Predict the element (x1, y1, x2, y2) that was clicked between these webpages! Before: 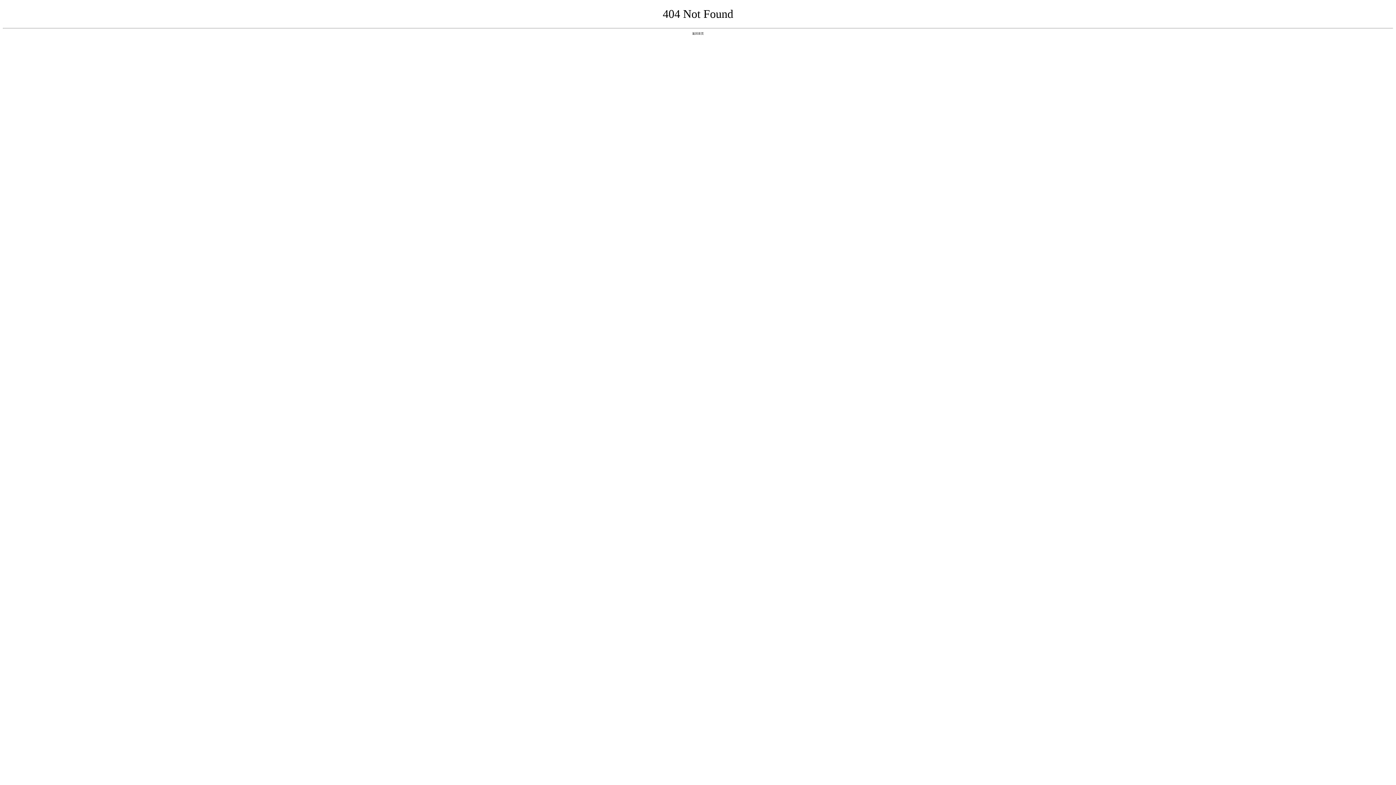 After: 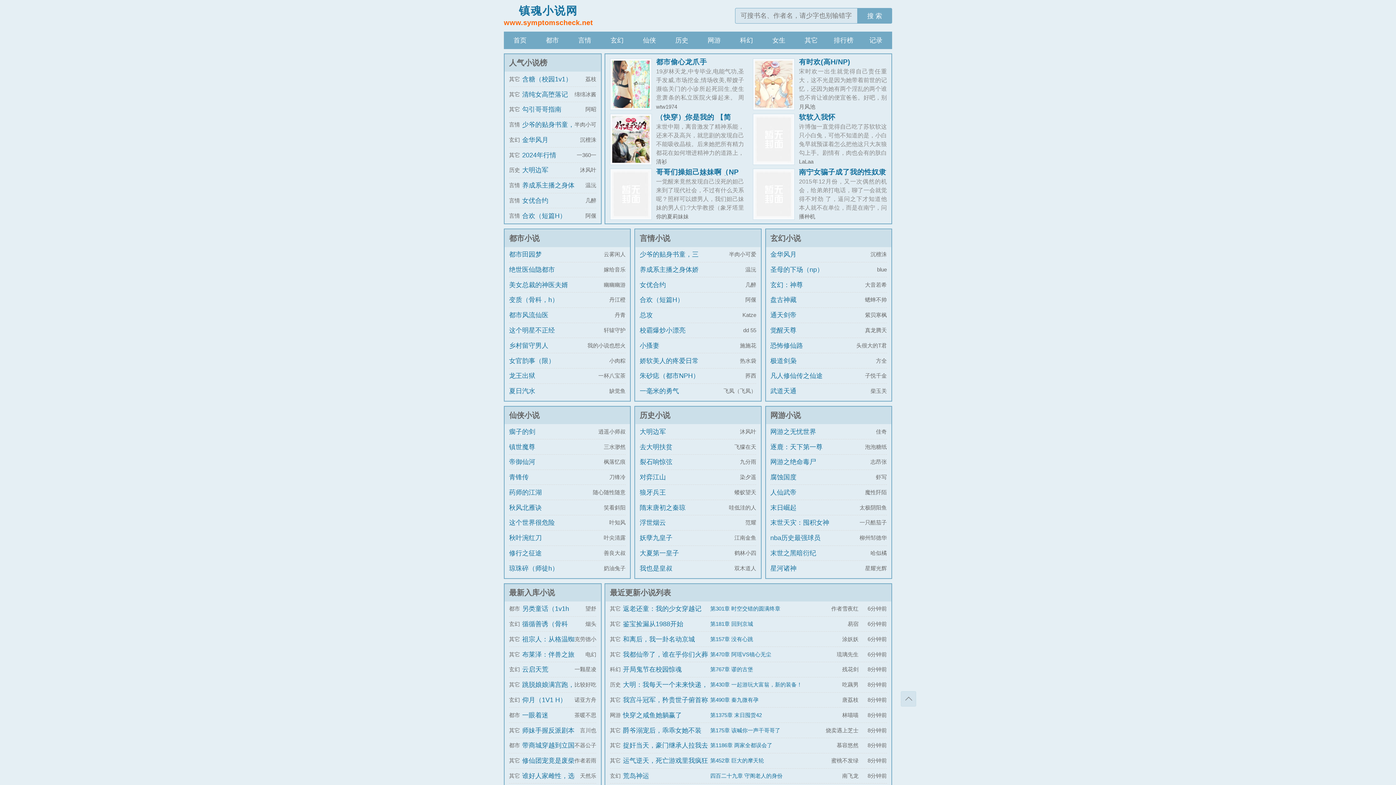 Action: bbox: (692, 31, 704, 35) label: 返回首页